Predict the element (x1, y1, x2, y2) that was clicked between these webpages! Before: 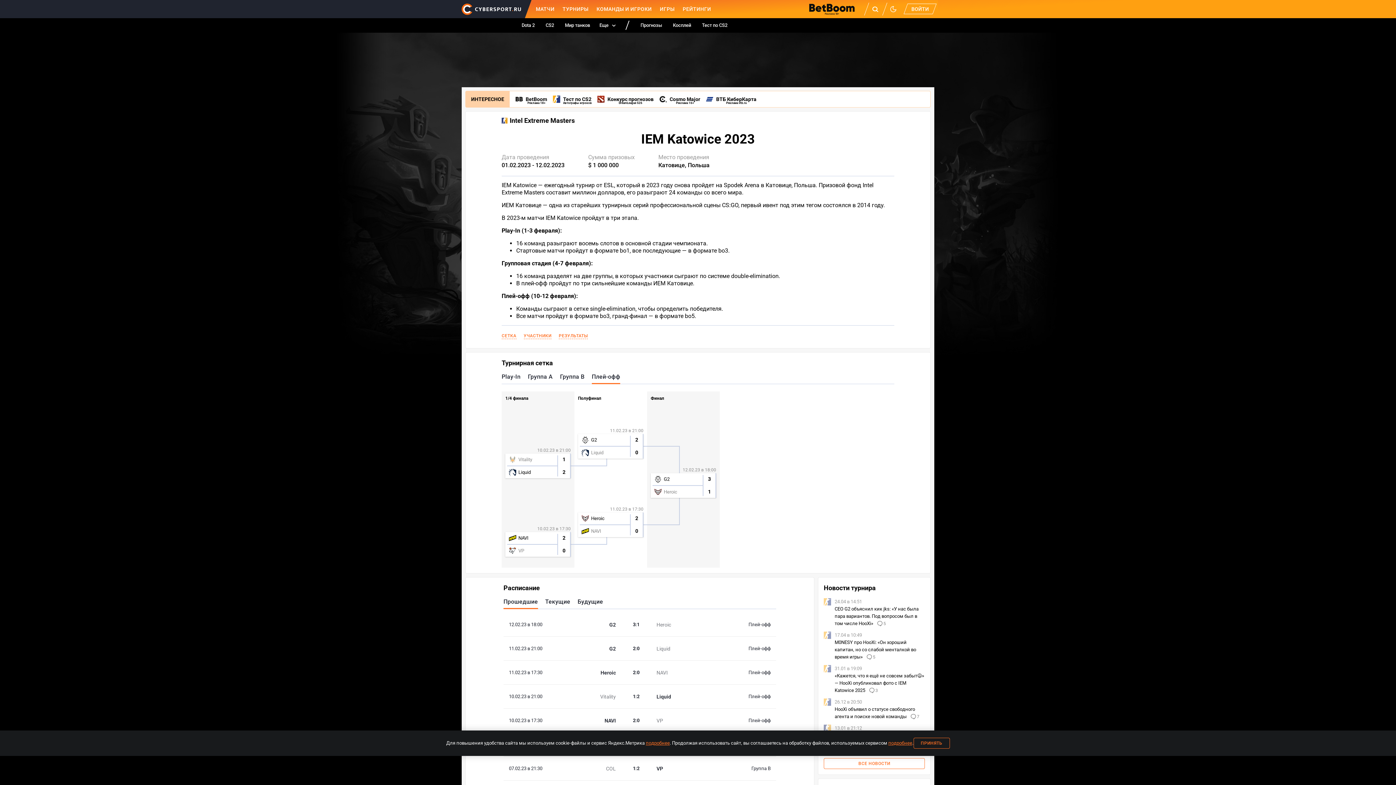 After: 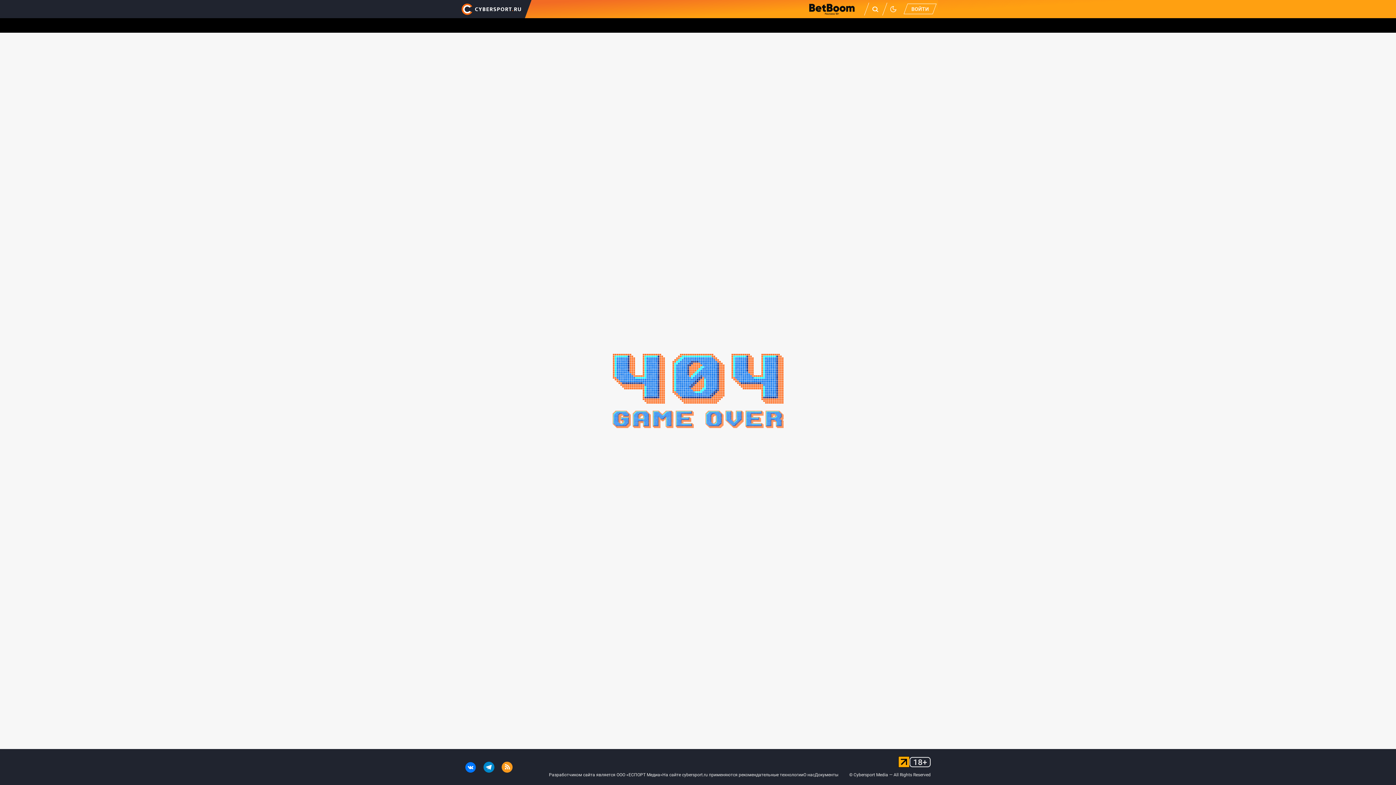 Action: bbox: (505, 453, 570, 478) label: Vitality
1
Liquid
2